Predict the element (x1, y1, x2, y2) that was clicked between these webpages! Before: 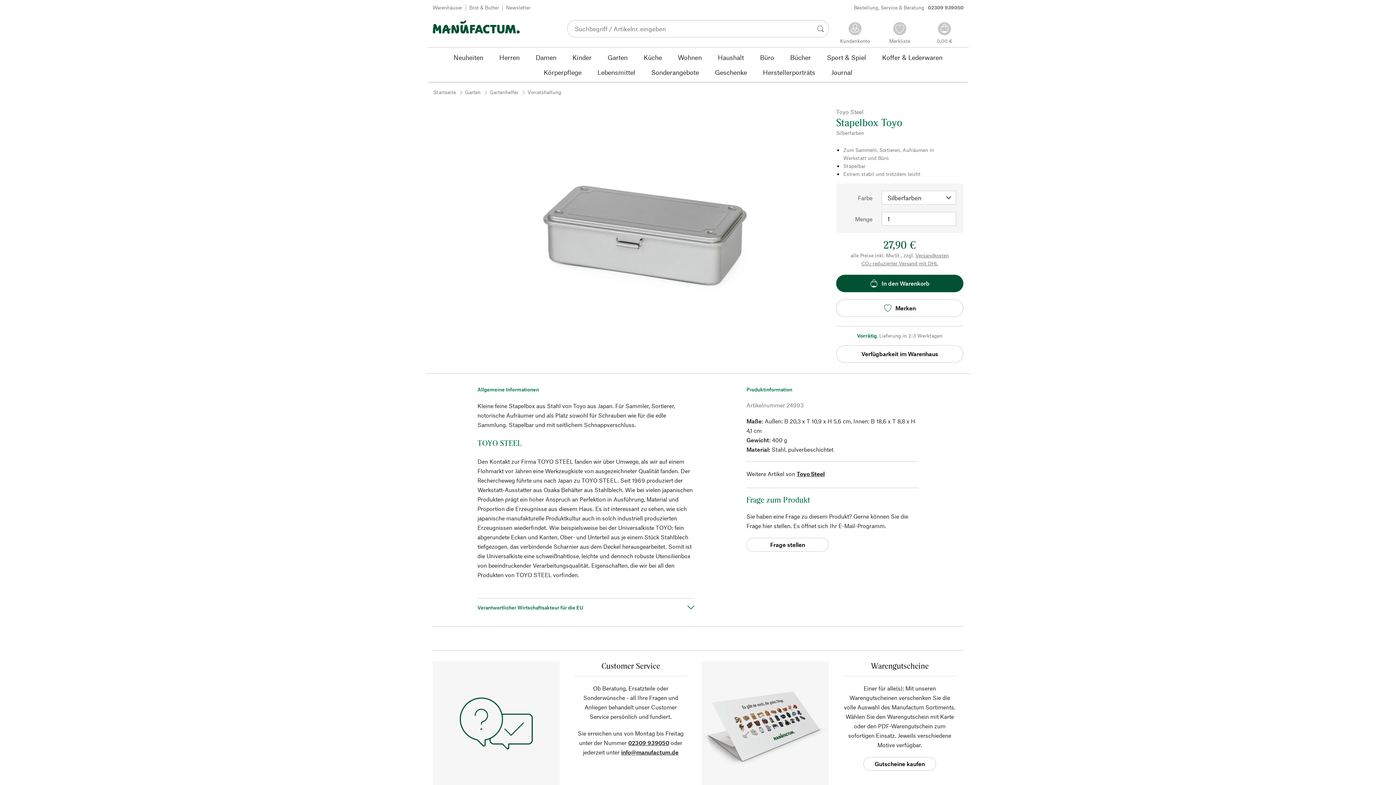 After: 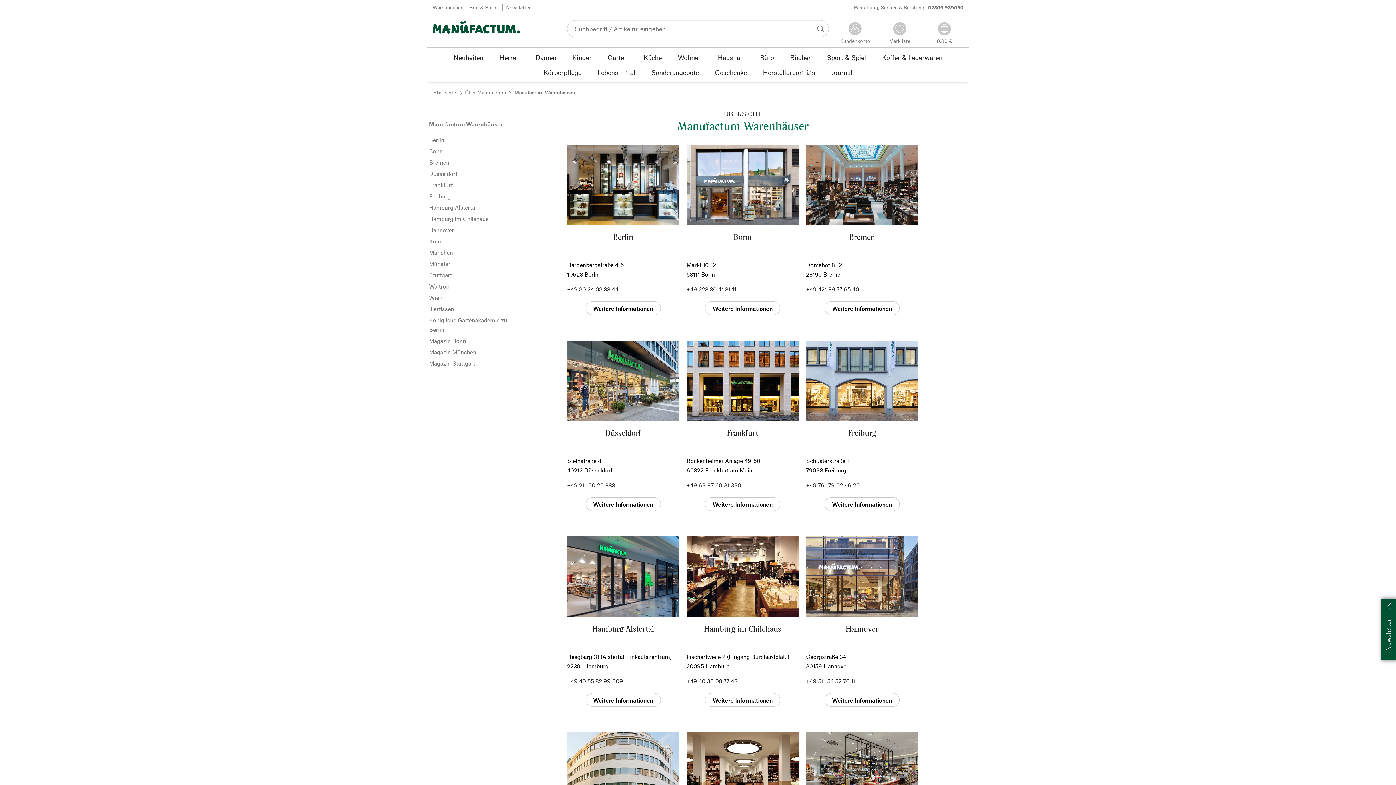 Action: bbox: (432, 0, 463, 15) label: Warenhäuser